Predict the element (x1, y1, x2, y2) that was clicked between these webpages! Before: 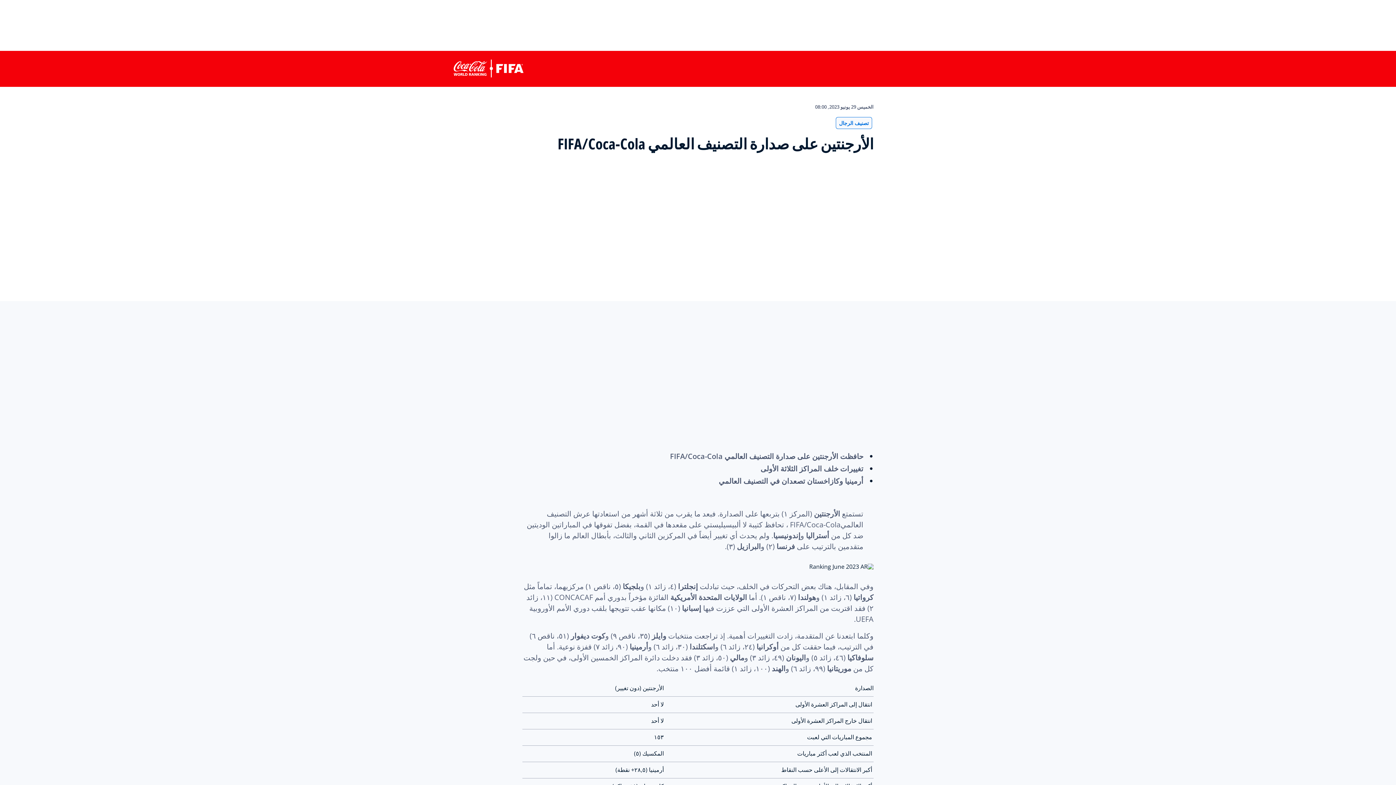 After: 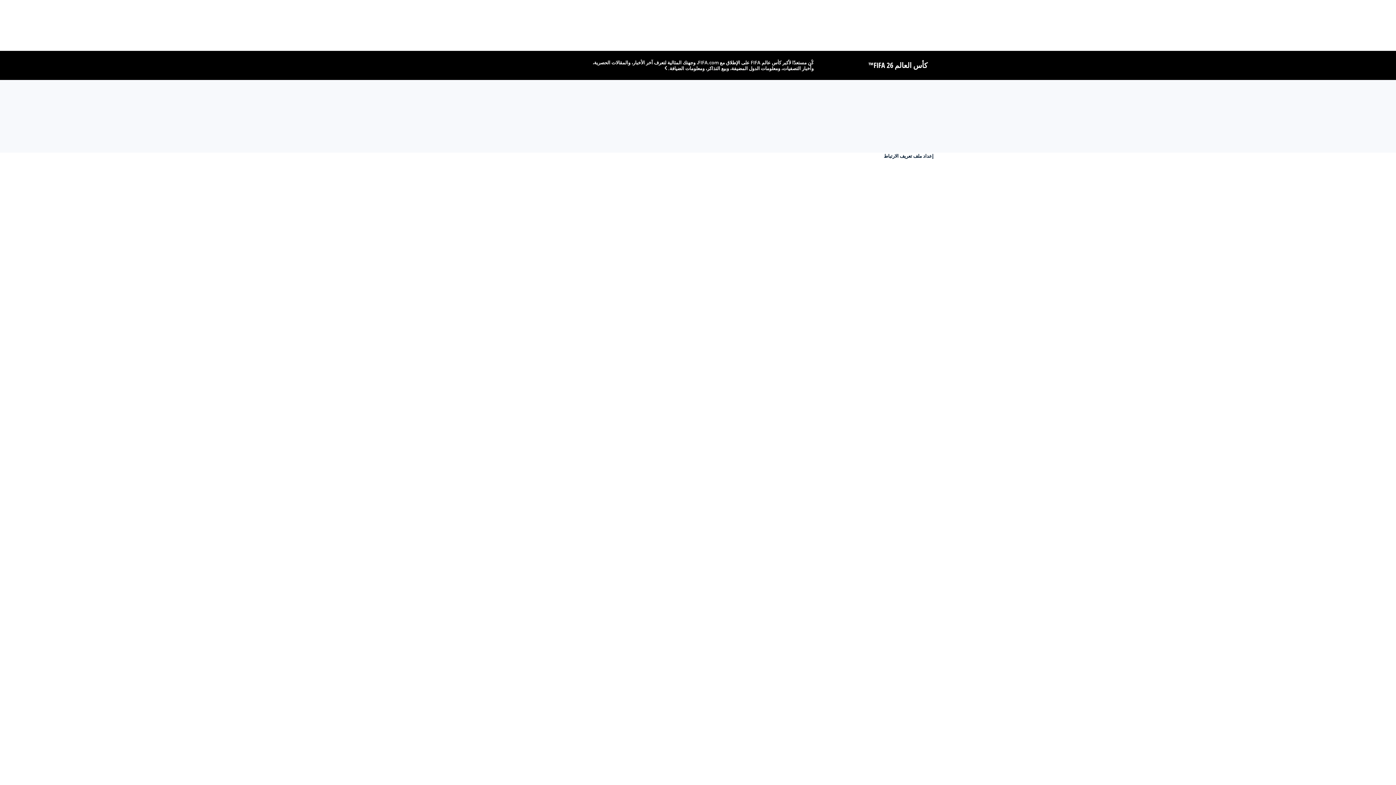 Action: bbox: (834, 118, 873, 126) label: تصنيف الرجال